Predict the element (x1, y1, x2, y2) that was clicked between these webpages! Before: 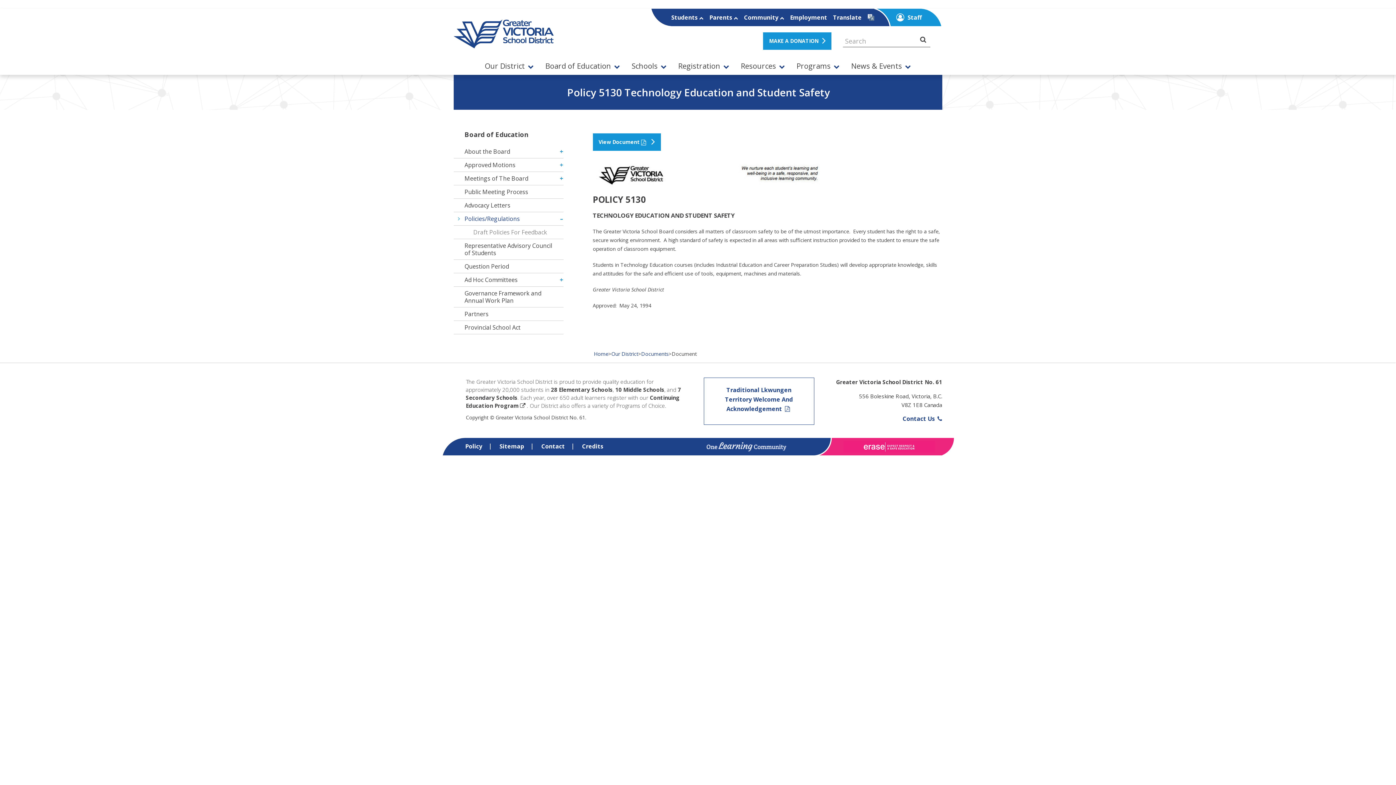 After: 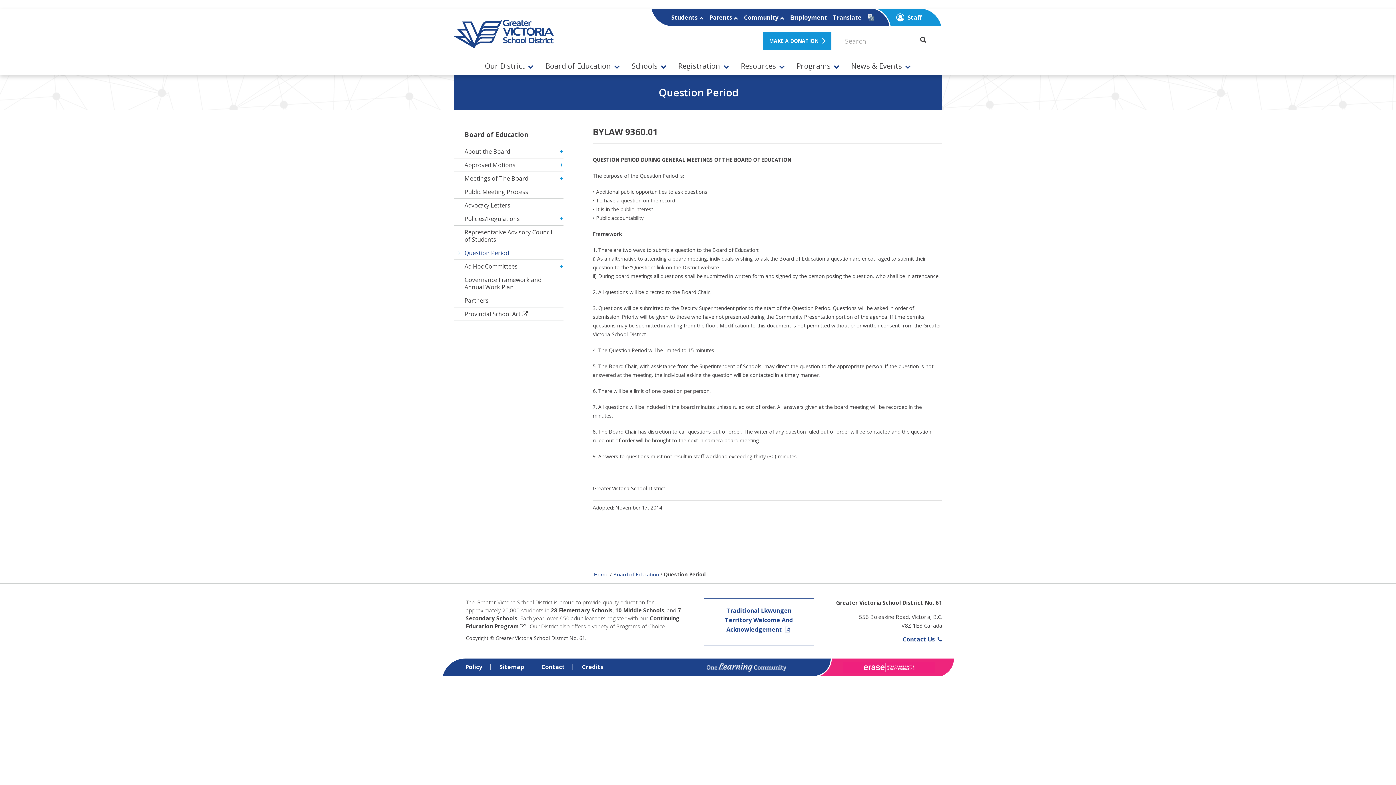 Action: label: Question Period bbox: (453, 260, 563, 273)